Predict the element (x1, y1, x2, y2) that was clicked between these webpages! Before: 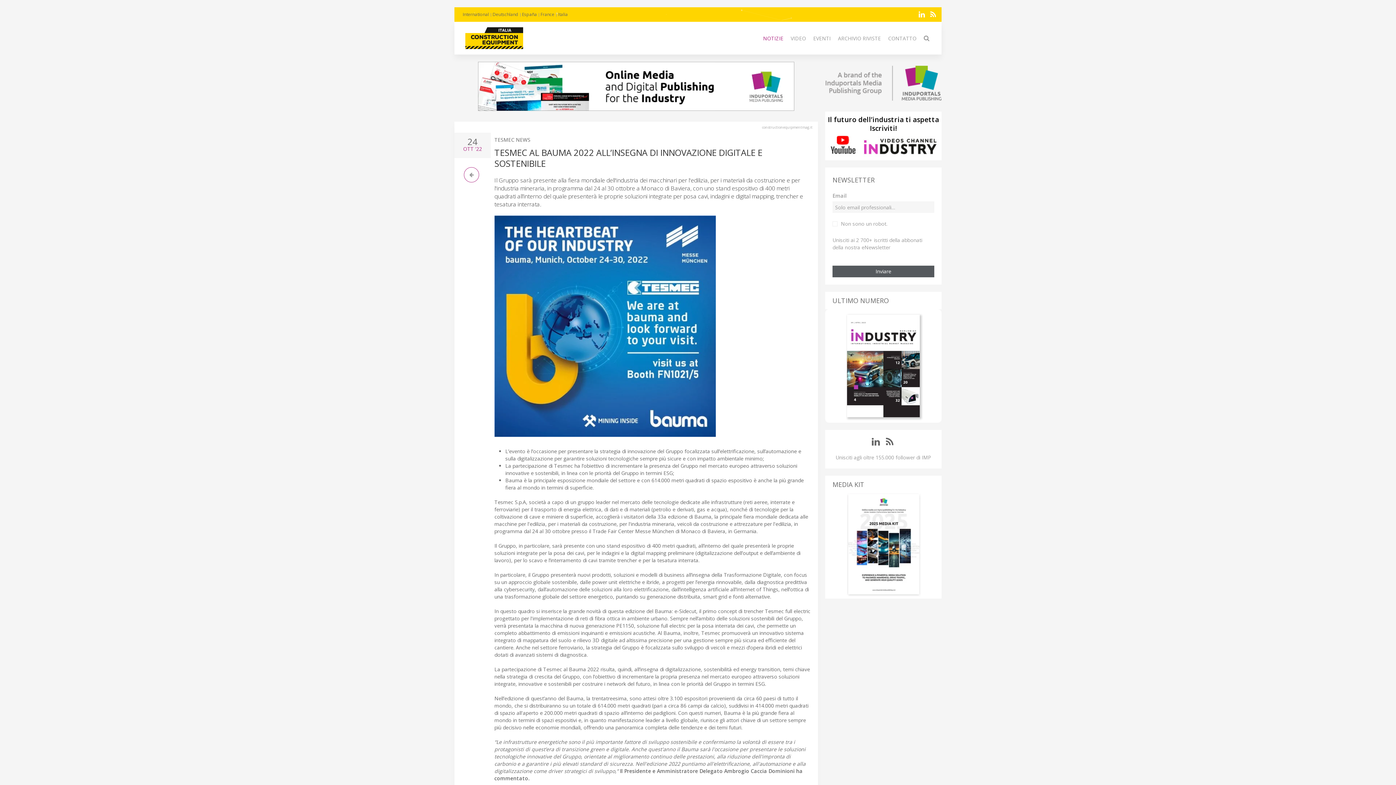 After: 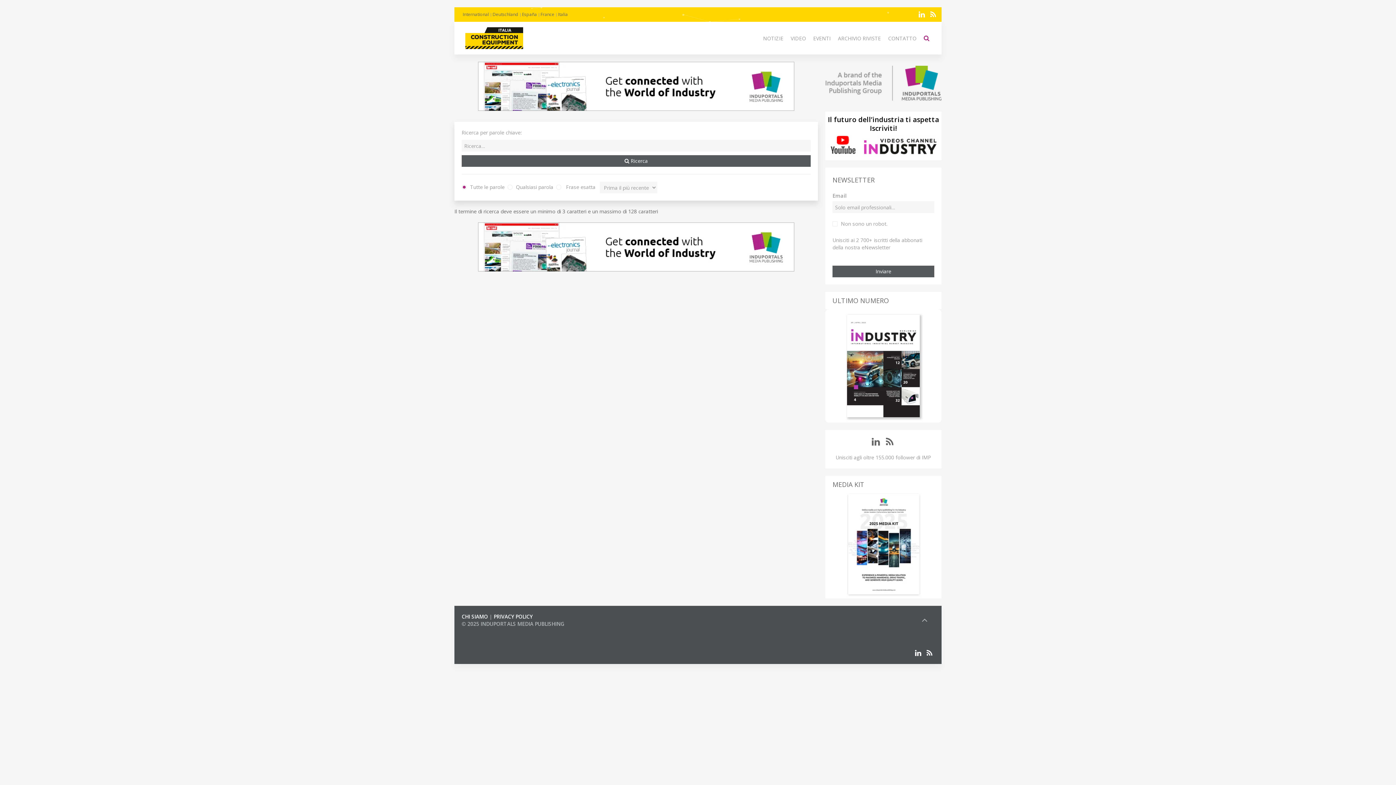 Action: bbox: (921, 32, 932, 44)